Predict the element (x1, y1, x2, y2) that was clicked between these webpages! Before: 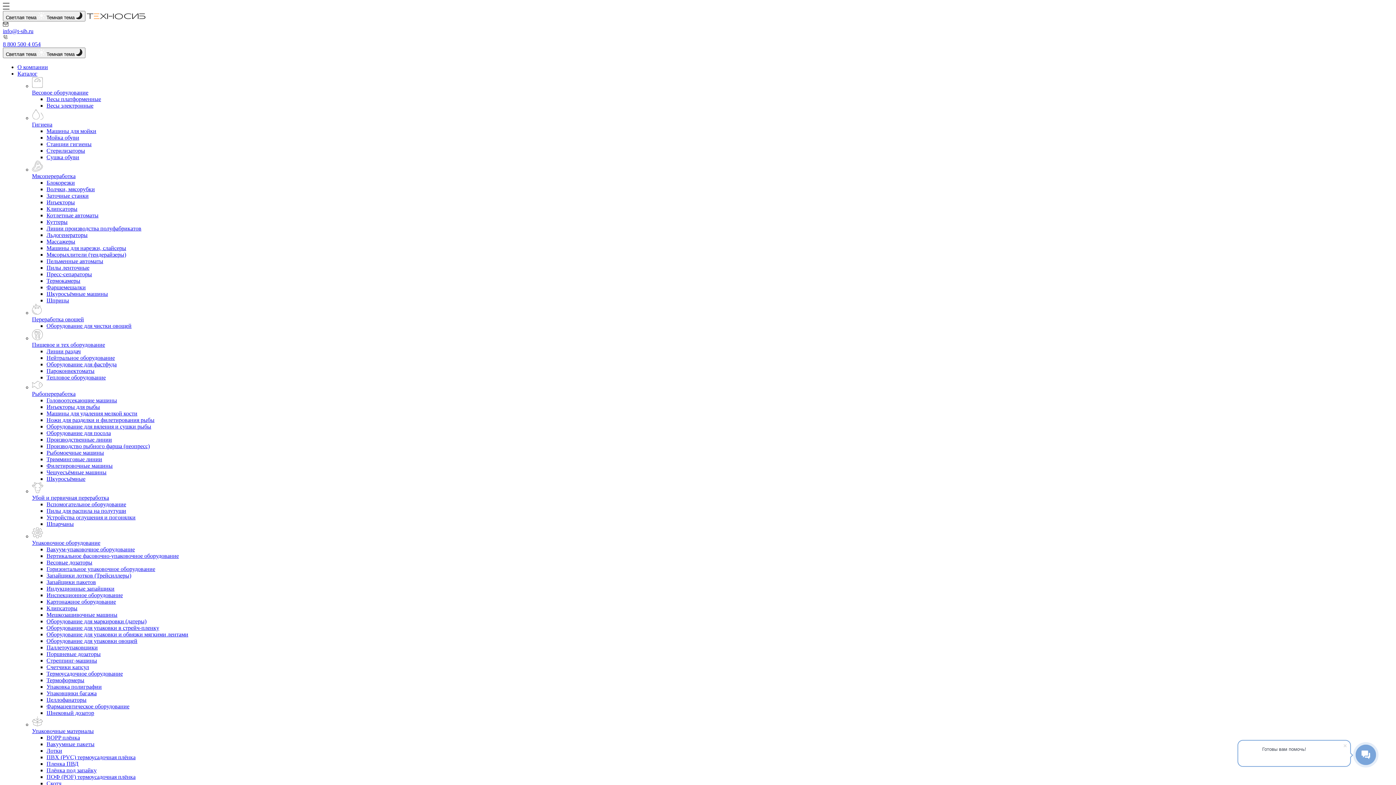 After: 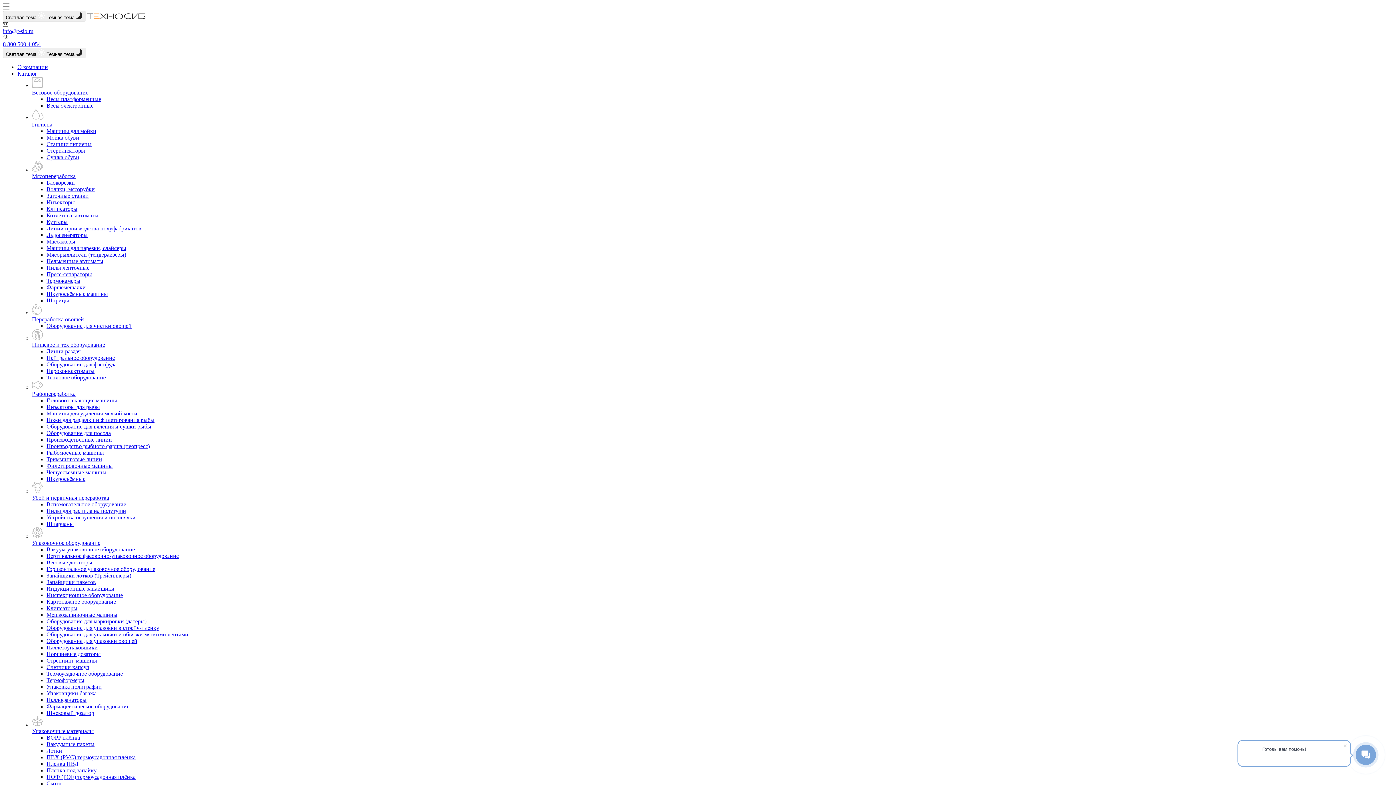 Action: label: info@t-sib.ru bbox: (2, 21, 1393, 34)